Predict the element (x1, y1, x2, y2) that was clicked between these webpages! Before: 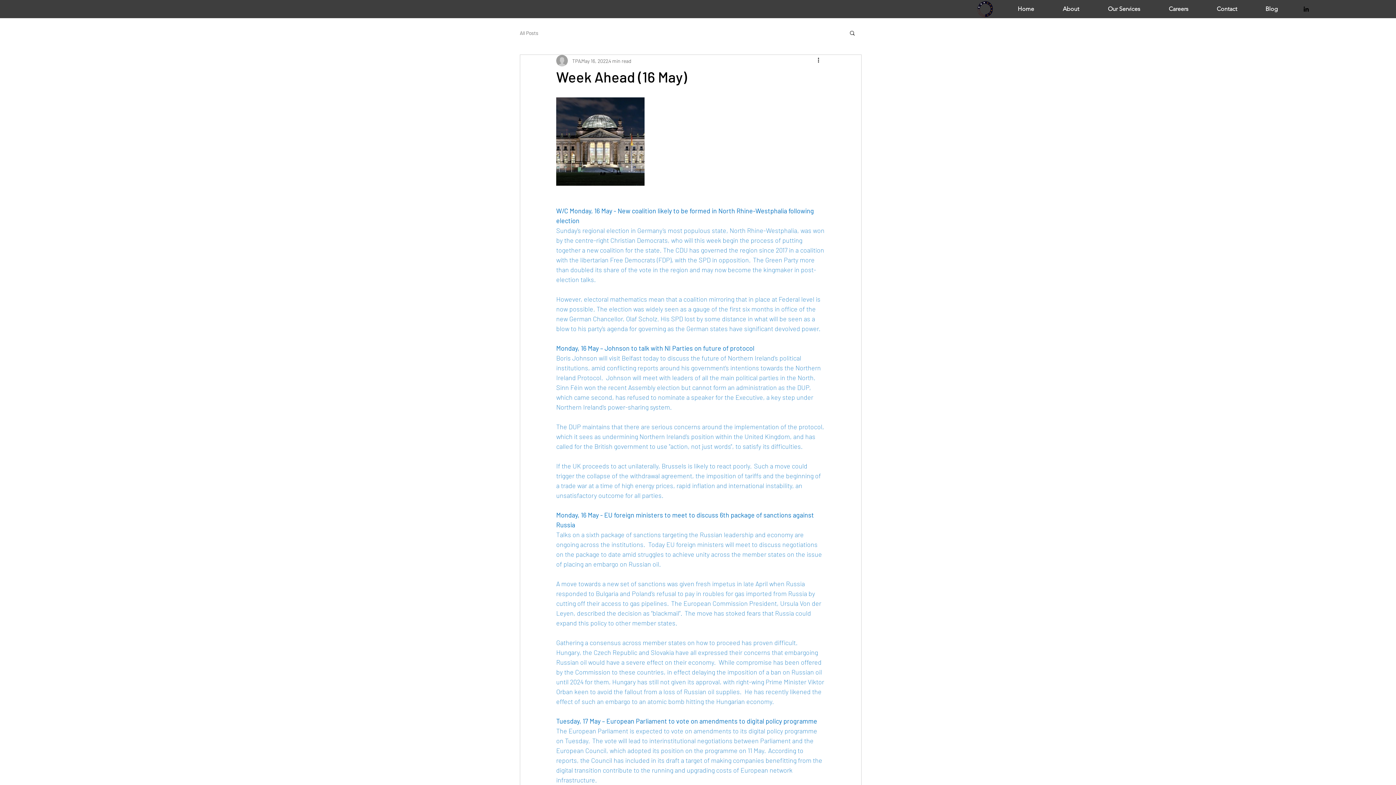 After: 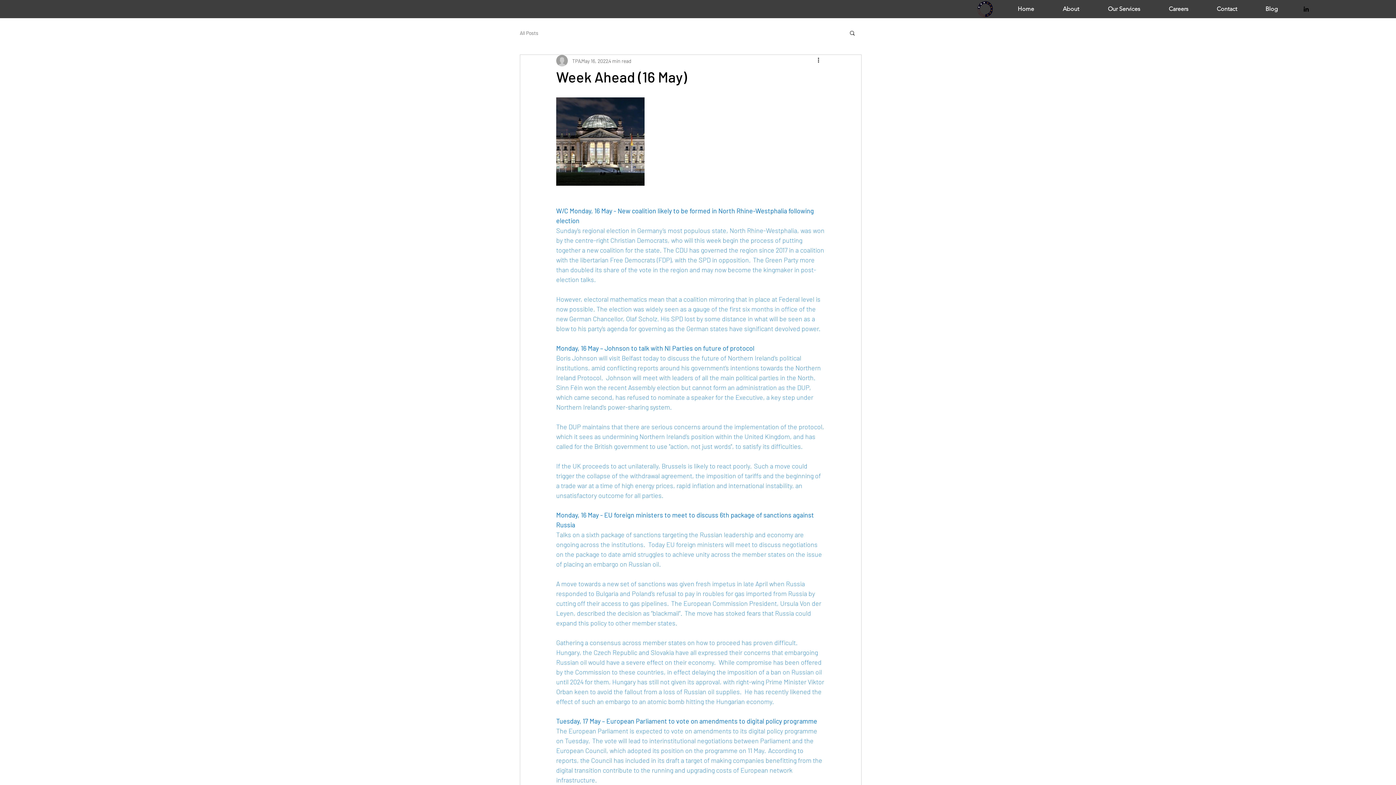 Action: bbox: (849, 29, 856, 35) label: Search